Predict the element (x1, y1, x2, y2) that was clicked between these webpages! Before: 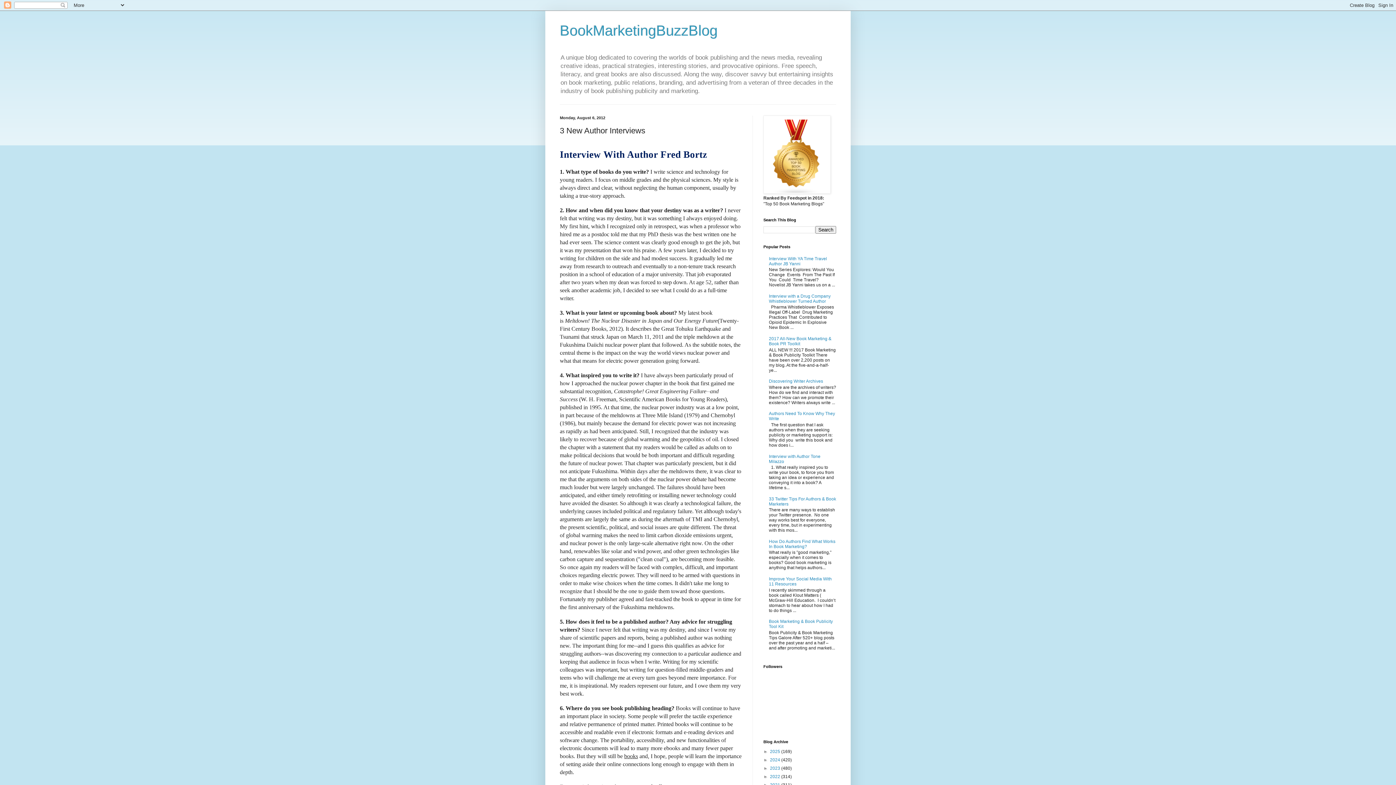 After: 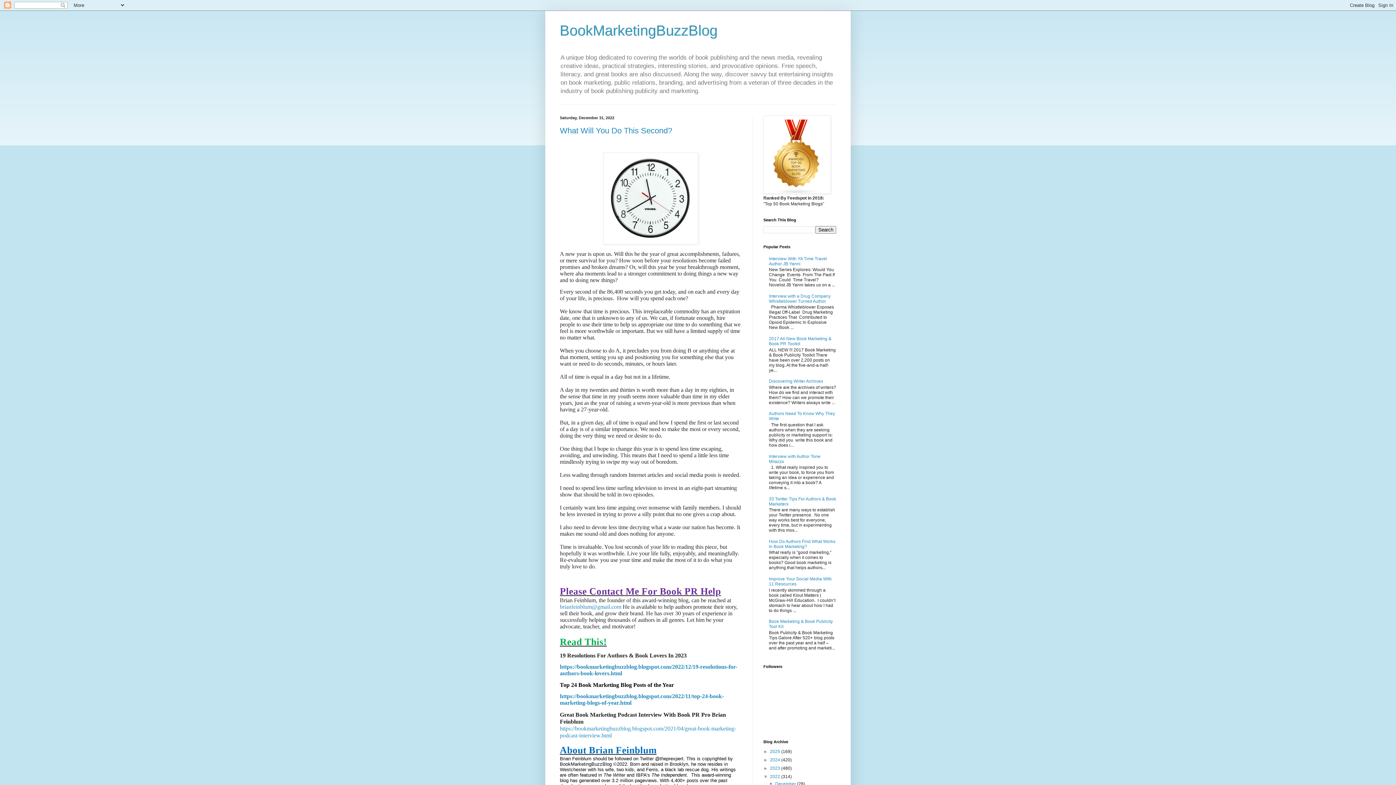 Action: bbox: (770, 774, 781, 779) label: 2022 